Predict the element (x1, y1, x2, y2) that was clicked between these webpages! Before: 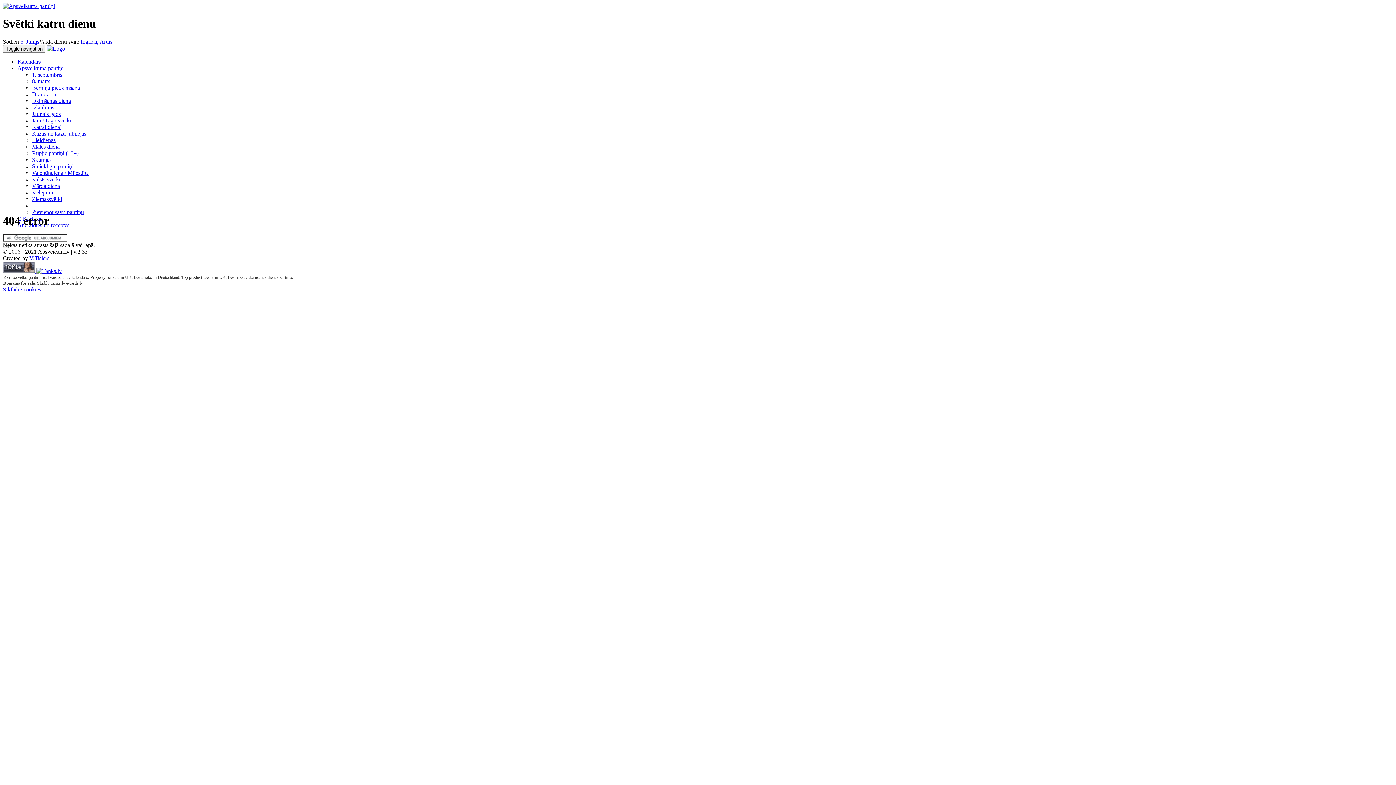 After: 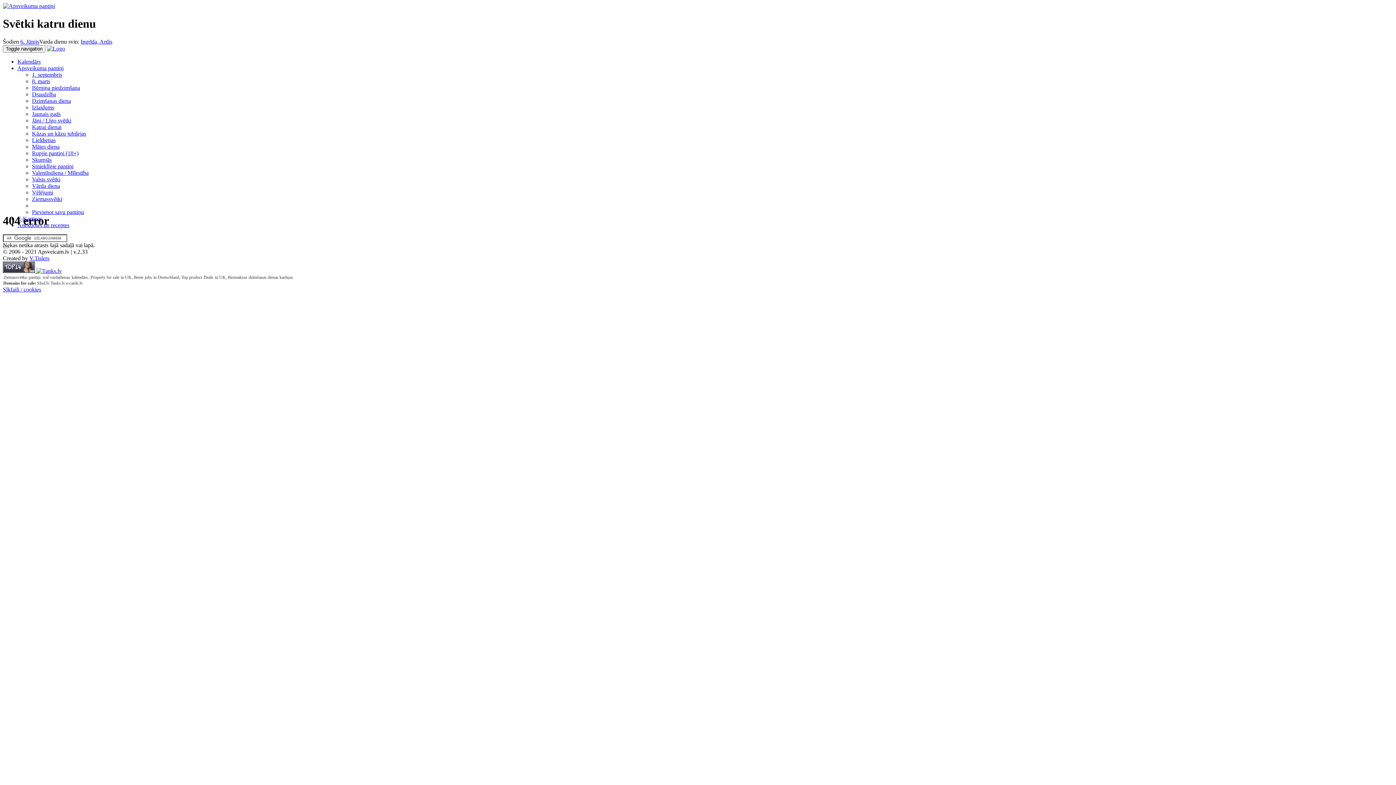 Action: label: Lieldienas bbox: (32, 137, 55, 143)